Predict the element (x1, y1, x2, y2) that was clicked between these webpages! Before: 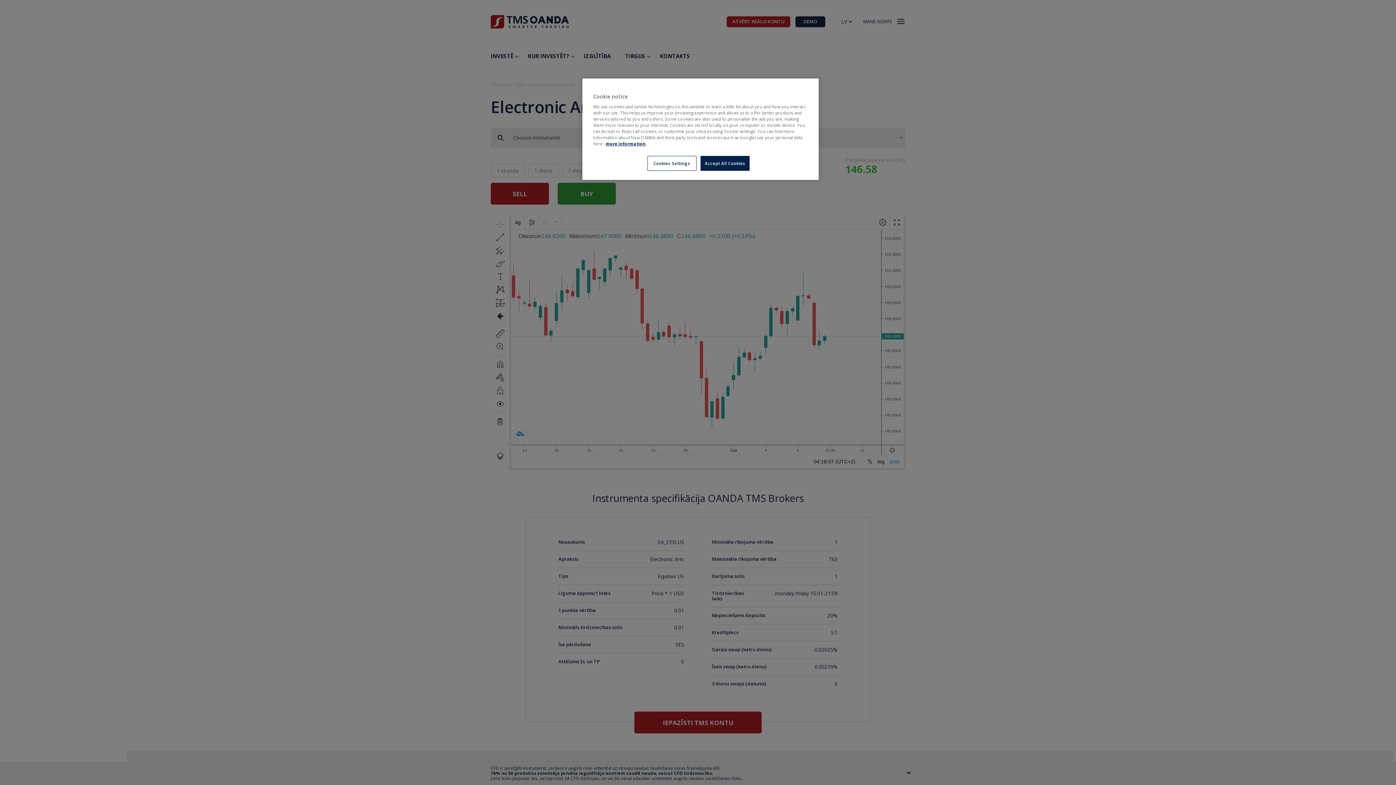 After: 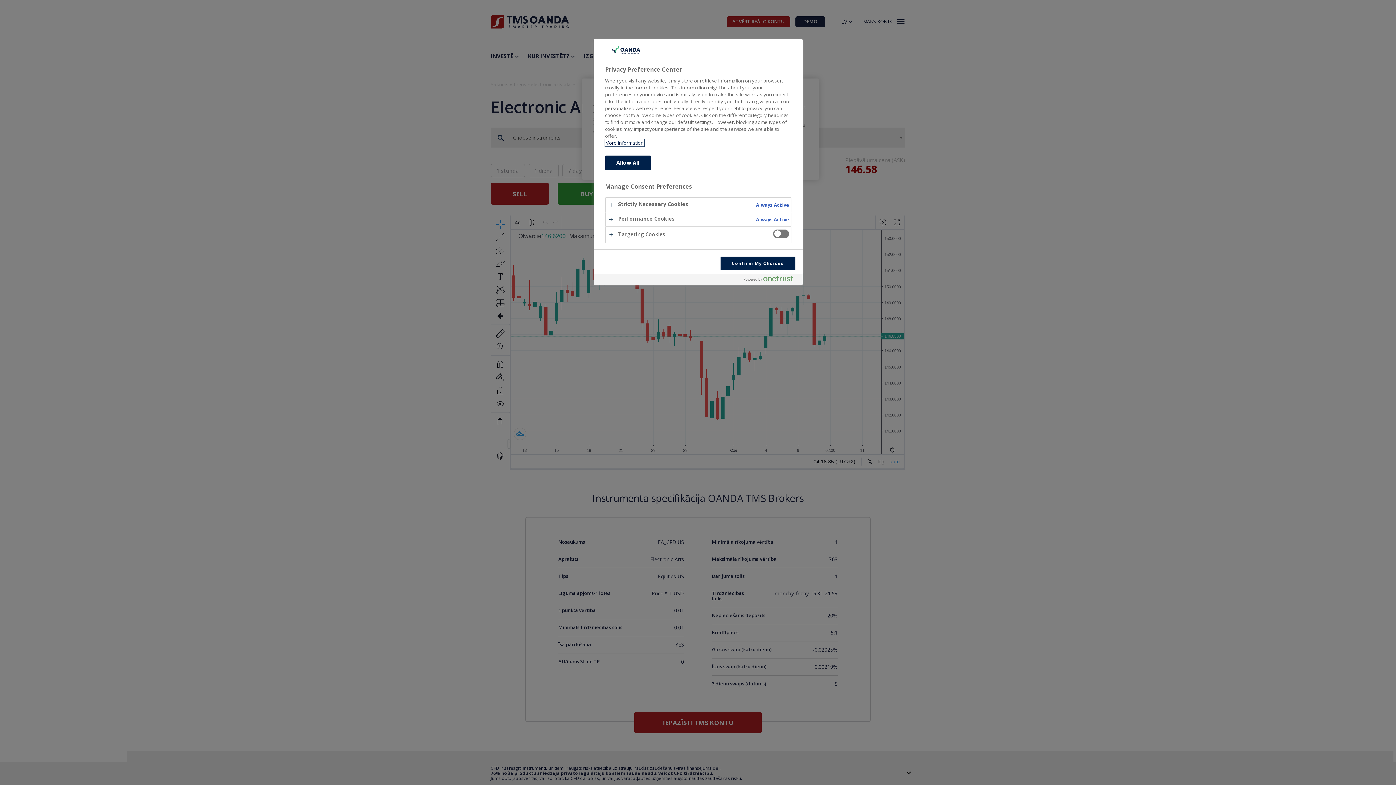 Action: bbox: (647, 156, 696, 170) label: Cookies Settings